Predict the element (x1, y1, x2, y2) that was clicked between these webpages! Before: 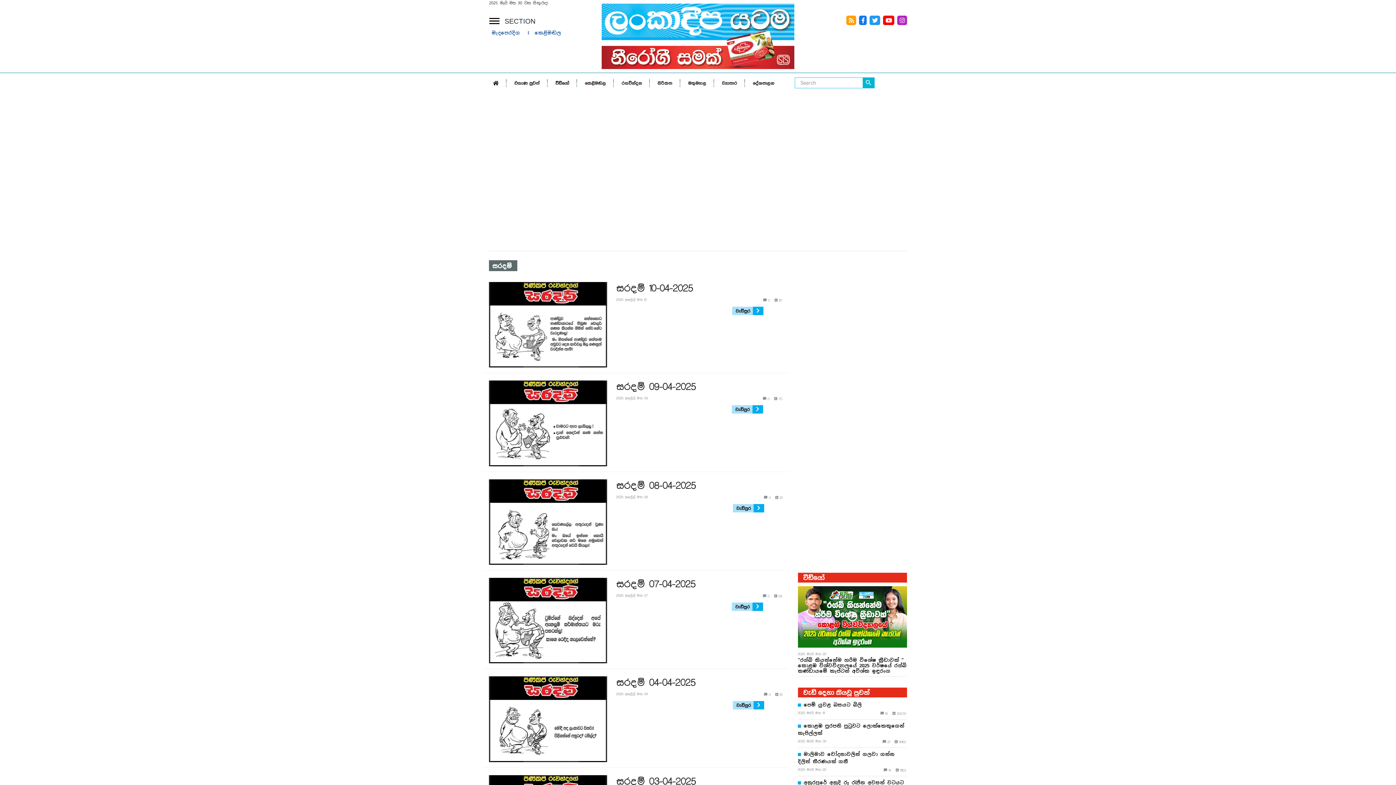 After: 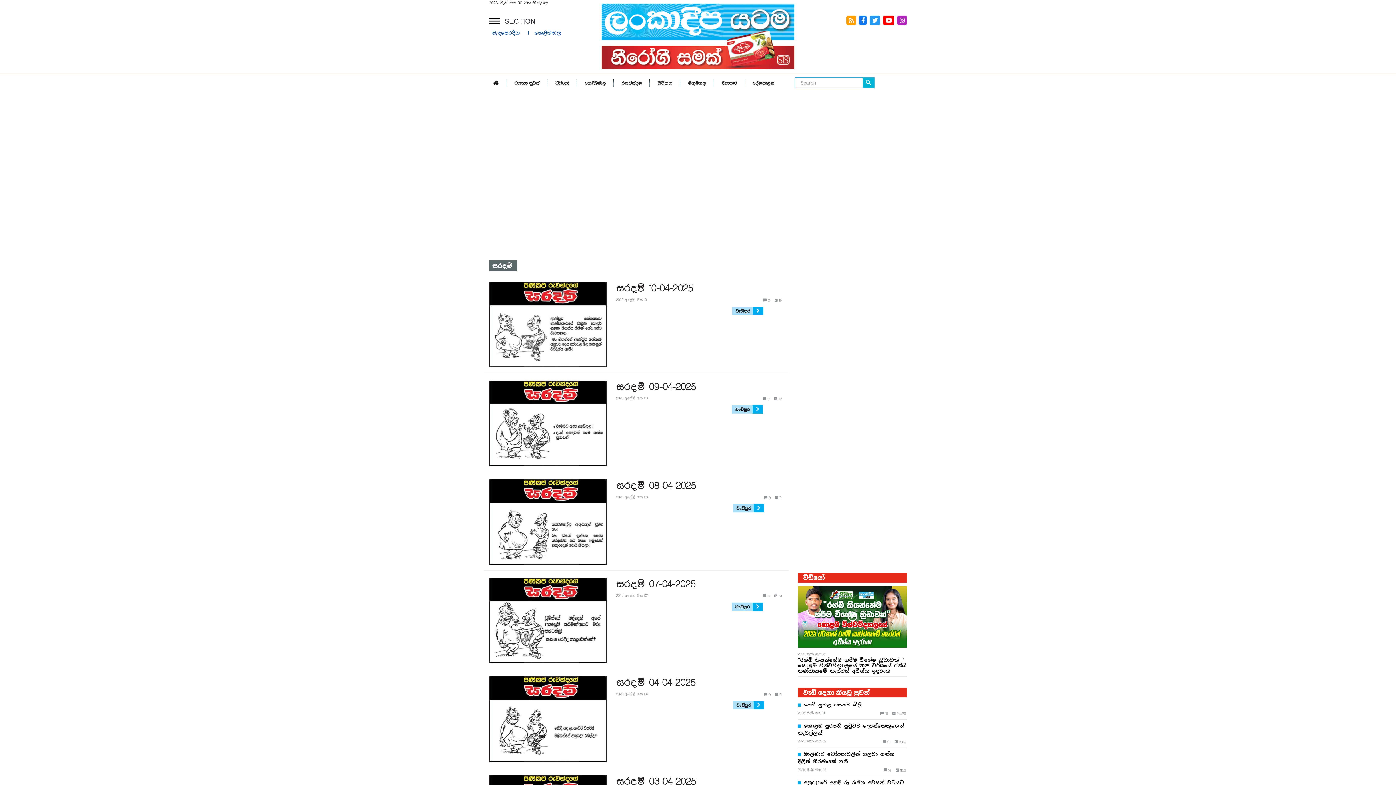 Action: label:   bbox: (883, 15, 894, 25)